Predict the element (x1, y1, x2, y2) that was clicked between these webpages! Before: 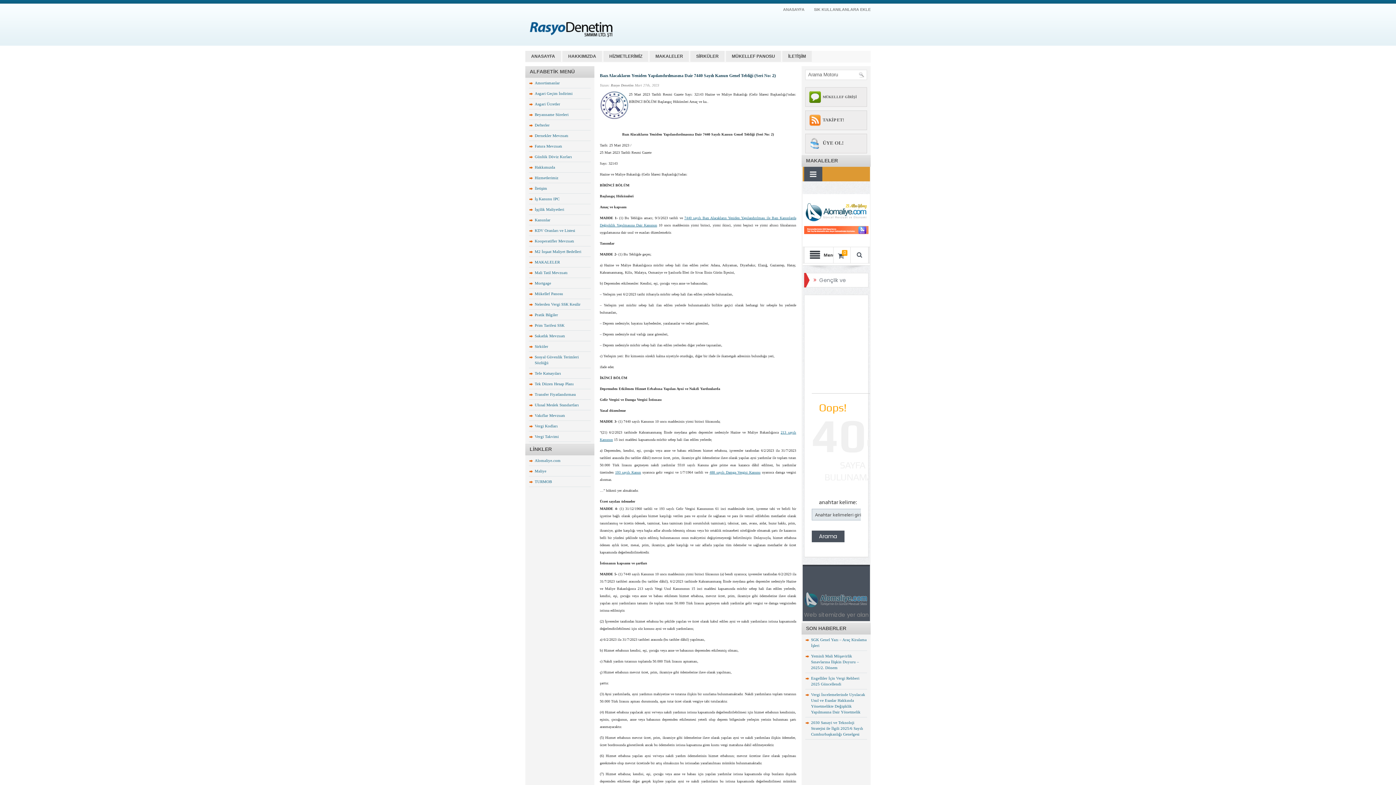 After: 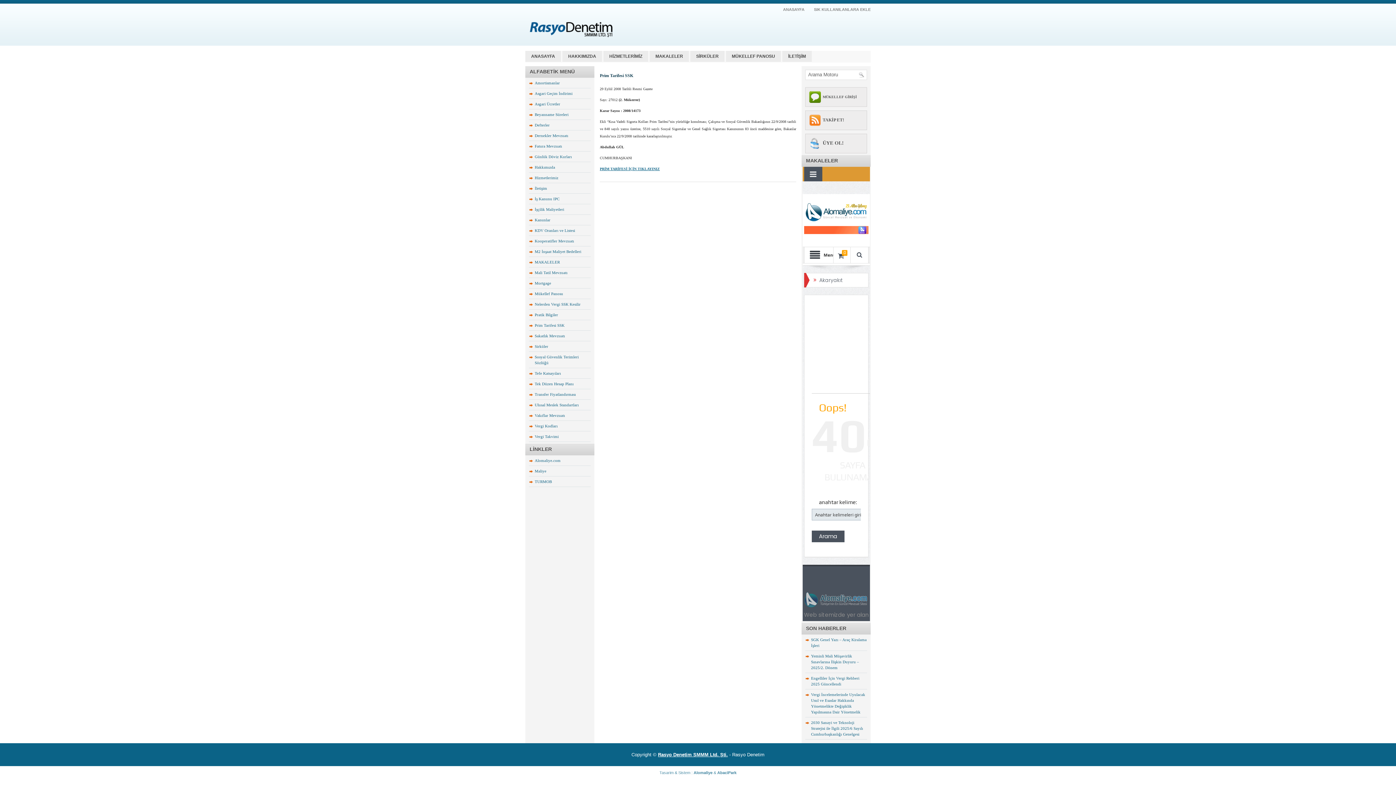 Action: bbox: (534, 323, 564, 327) label: Prim Tarifesi SSK